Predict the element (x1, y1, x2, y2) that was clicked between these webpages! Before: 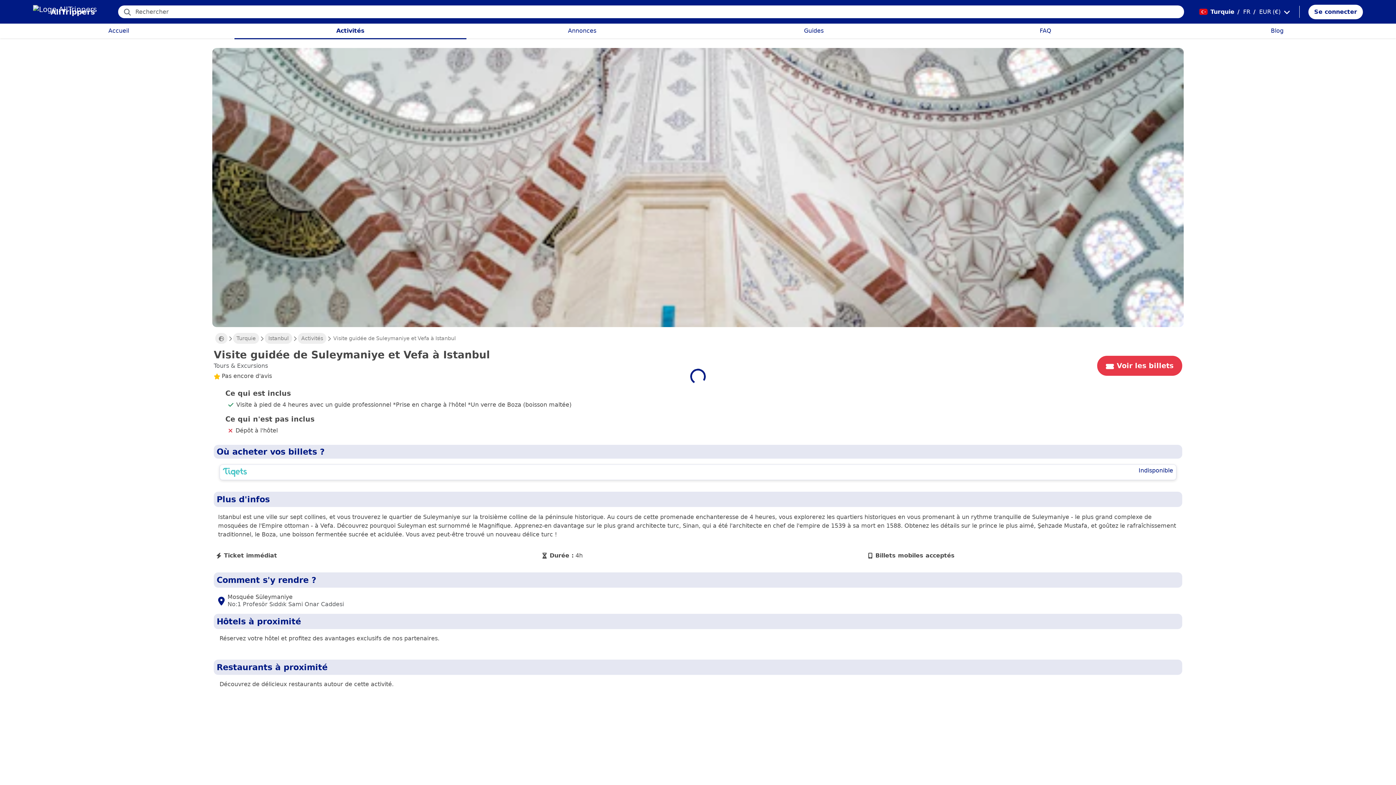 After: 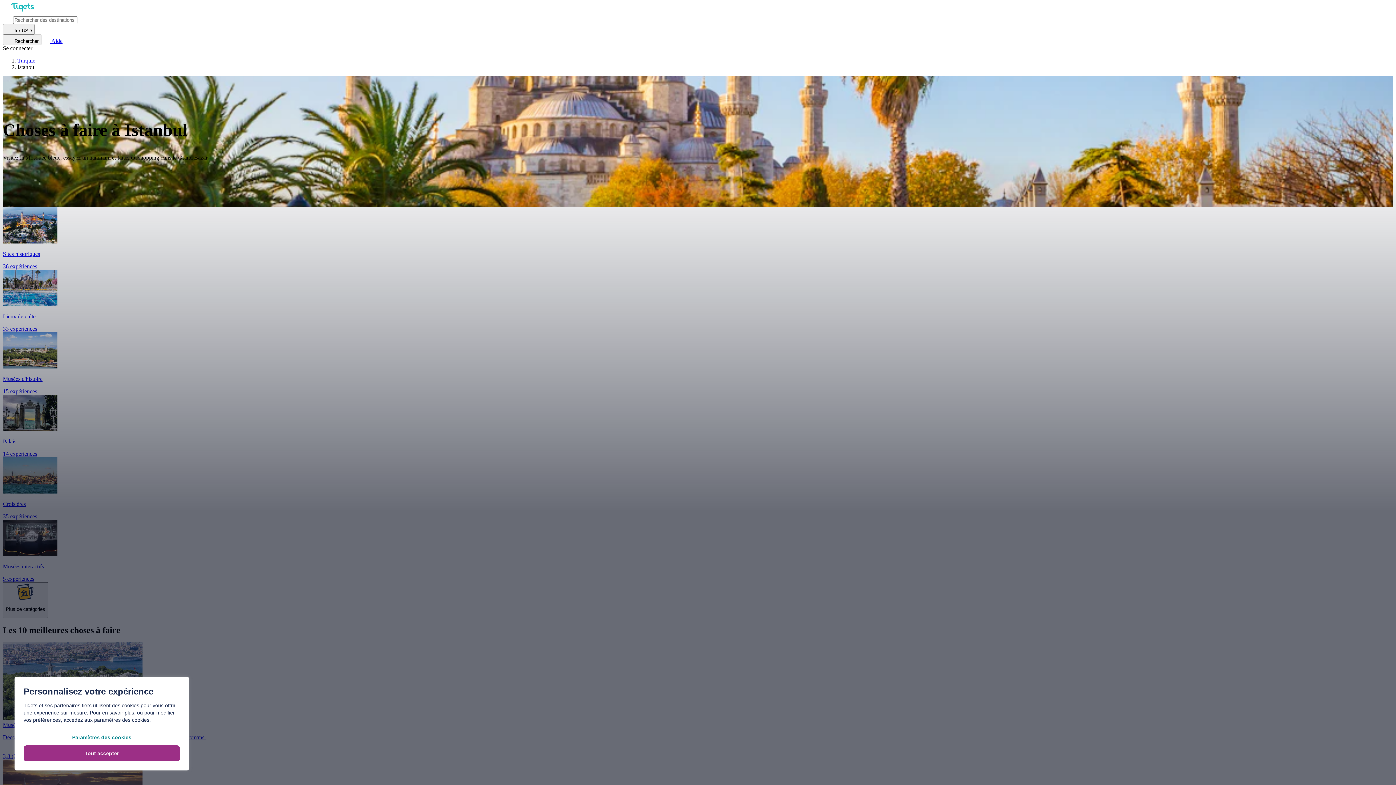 Action: bbox: (219, 464, 1176, 480) label: Indisponible